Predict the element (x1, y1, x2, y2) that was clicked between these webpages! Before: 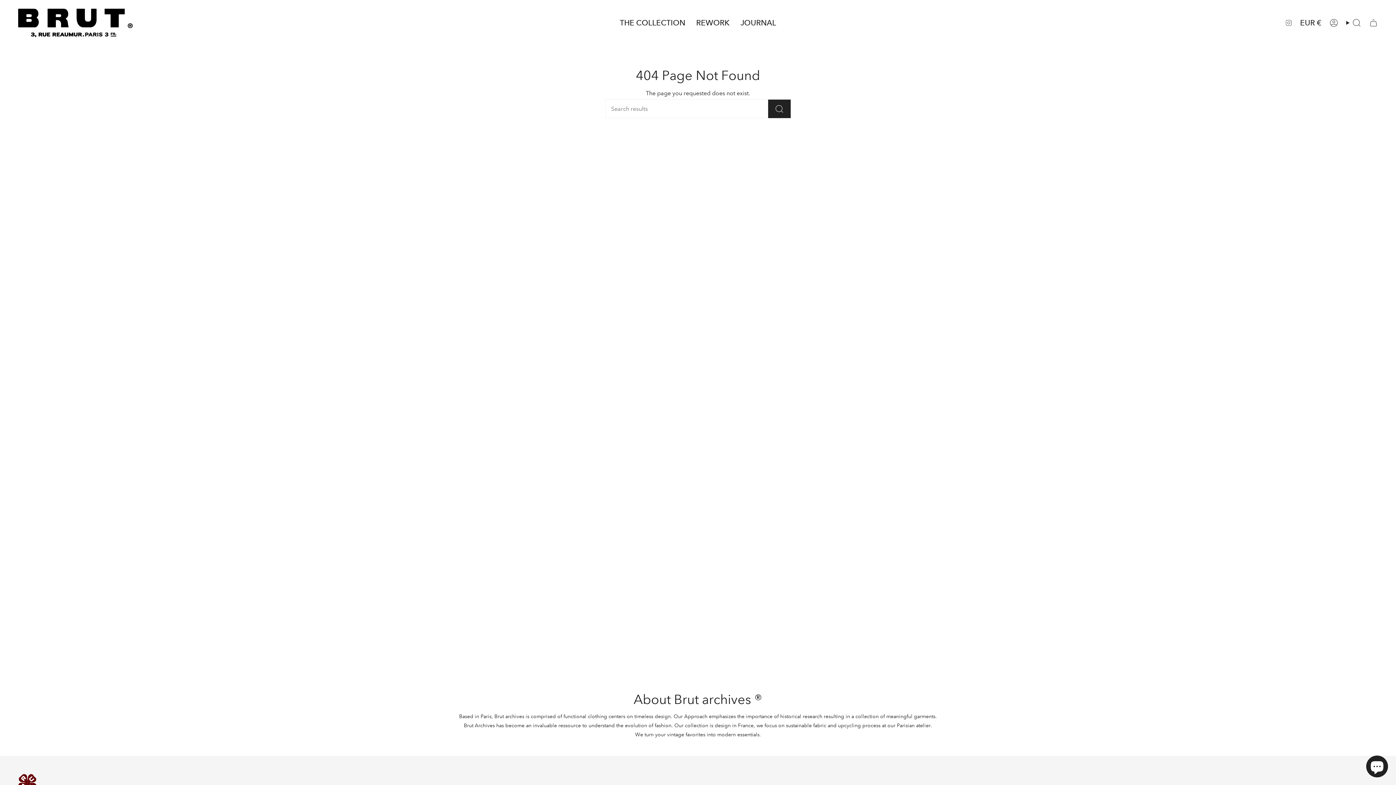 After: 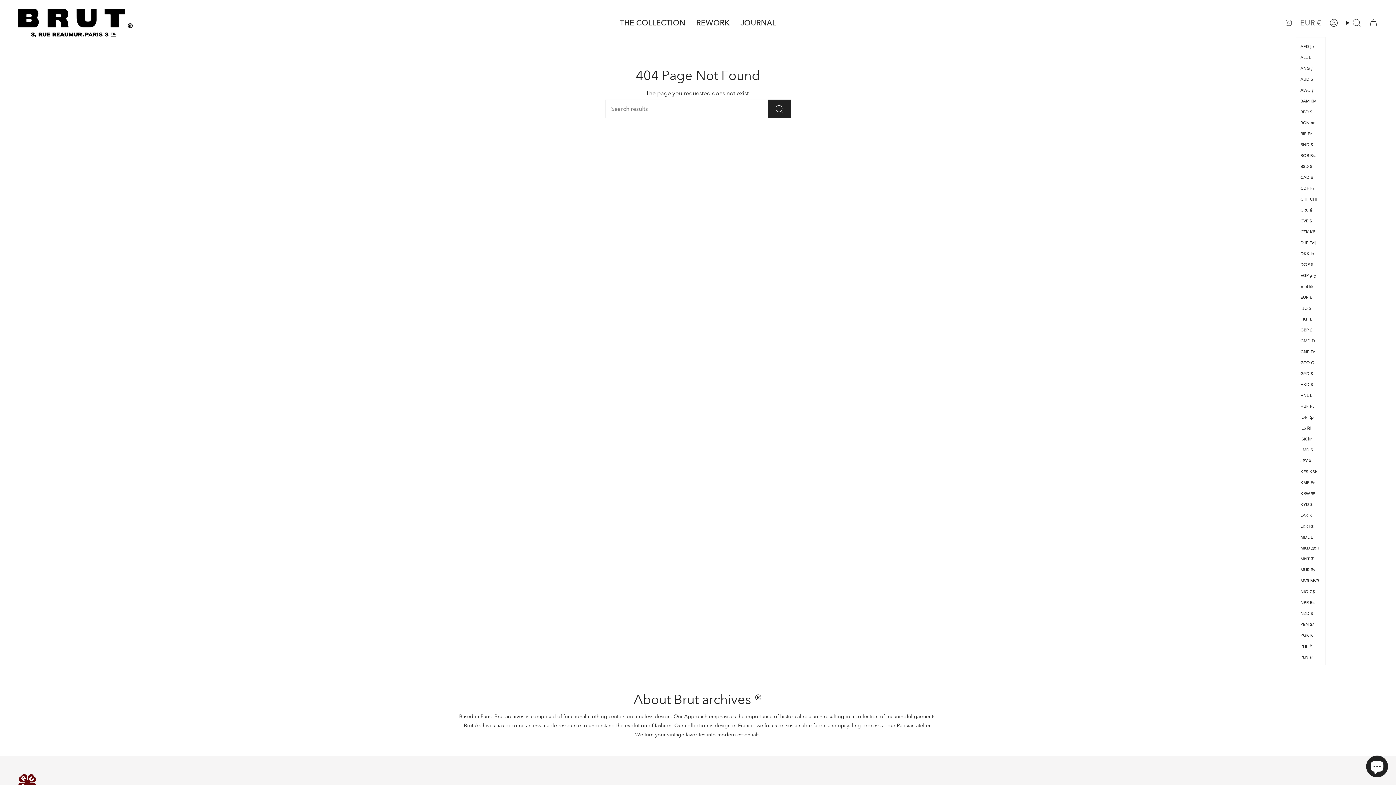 Action: label: EUR € bbox: (1296, 8, 1325, 37)